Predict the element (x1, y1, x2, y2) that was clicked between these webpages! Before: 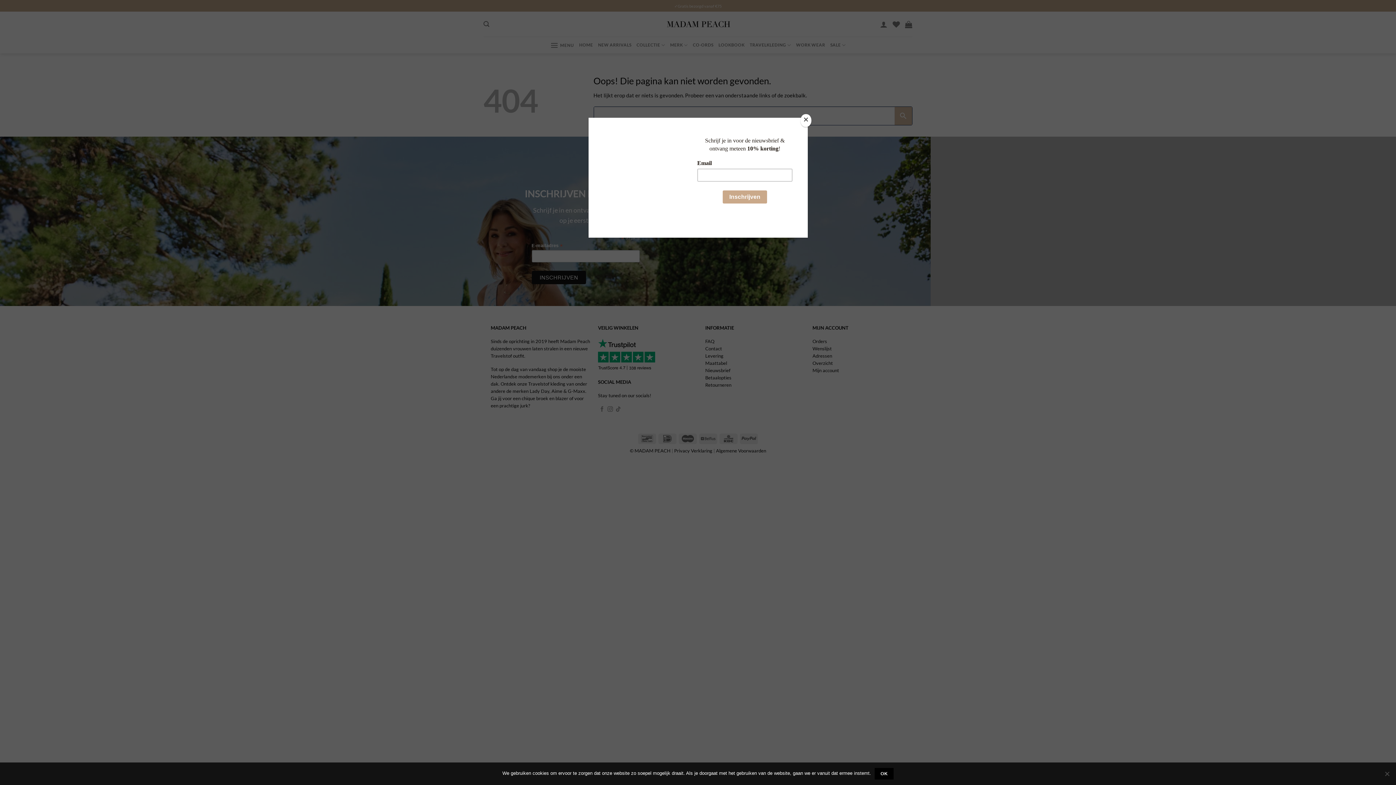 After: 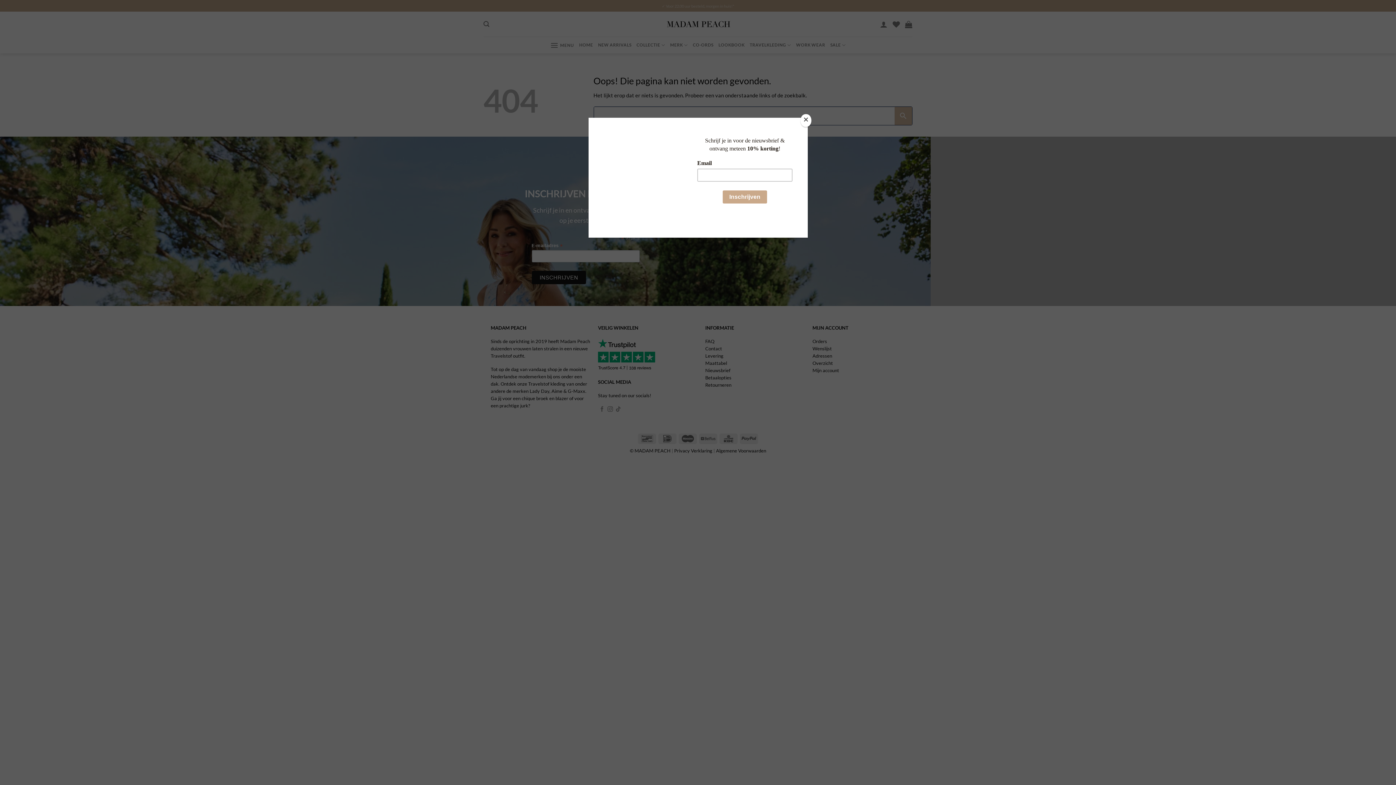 Action: label: Ok bbox: (874, 768, 893, 780)